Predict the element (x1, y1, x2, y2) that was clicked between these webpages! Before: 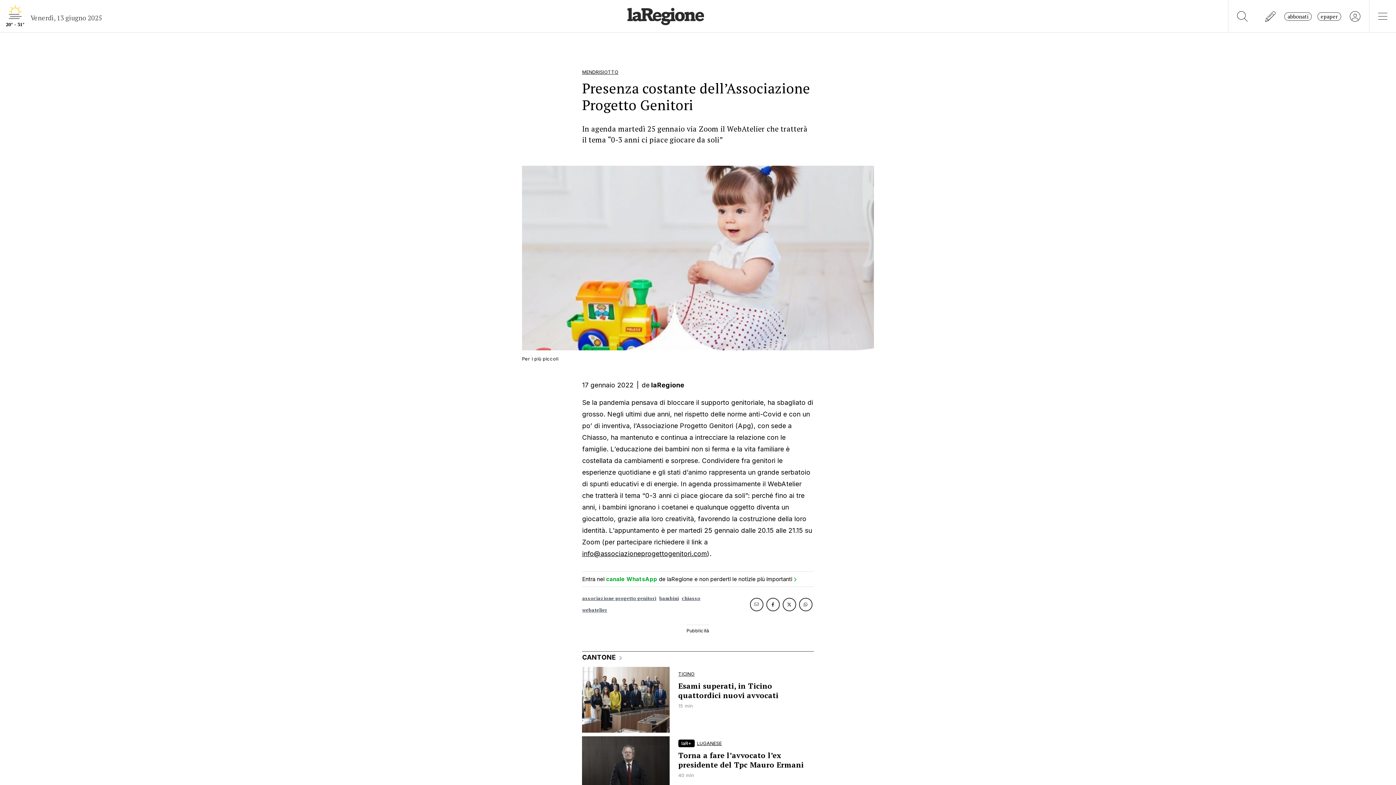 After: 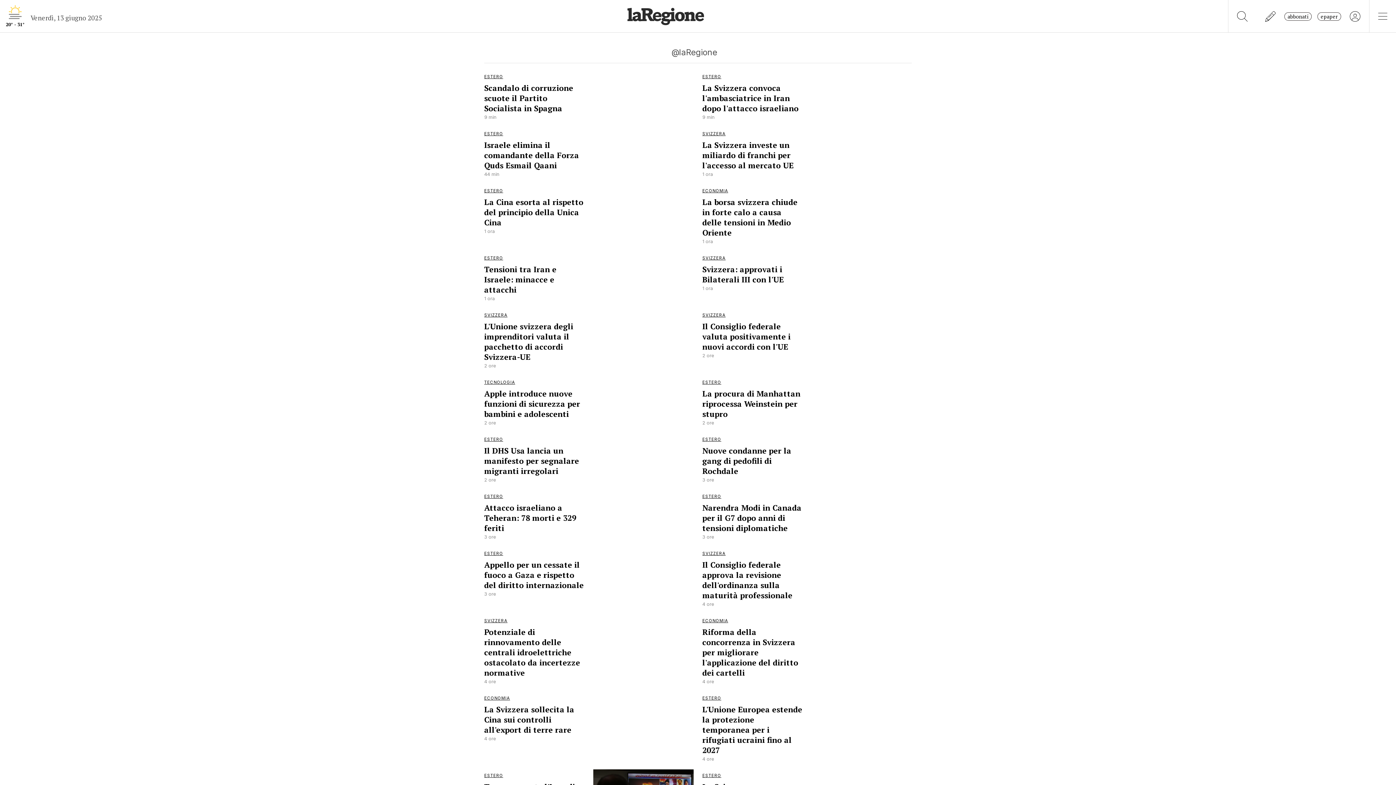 Action: label: laRegione bbox: (651, 381, 684, 389)